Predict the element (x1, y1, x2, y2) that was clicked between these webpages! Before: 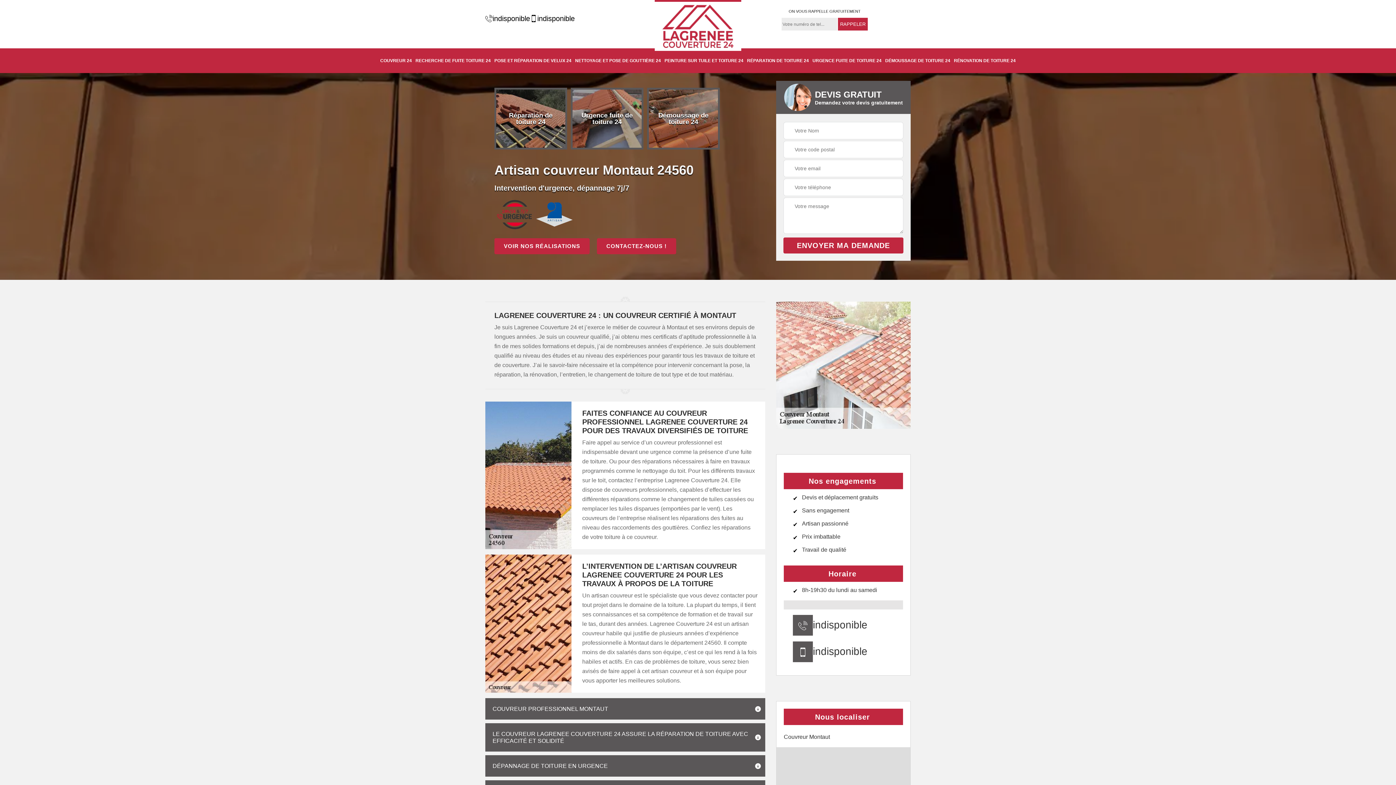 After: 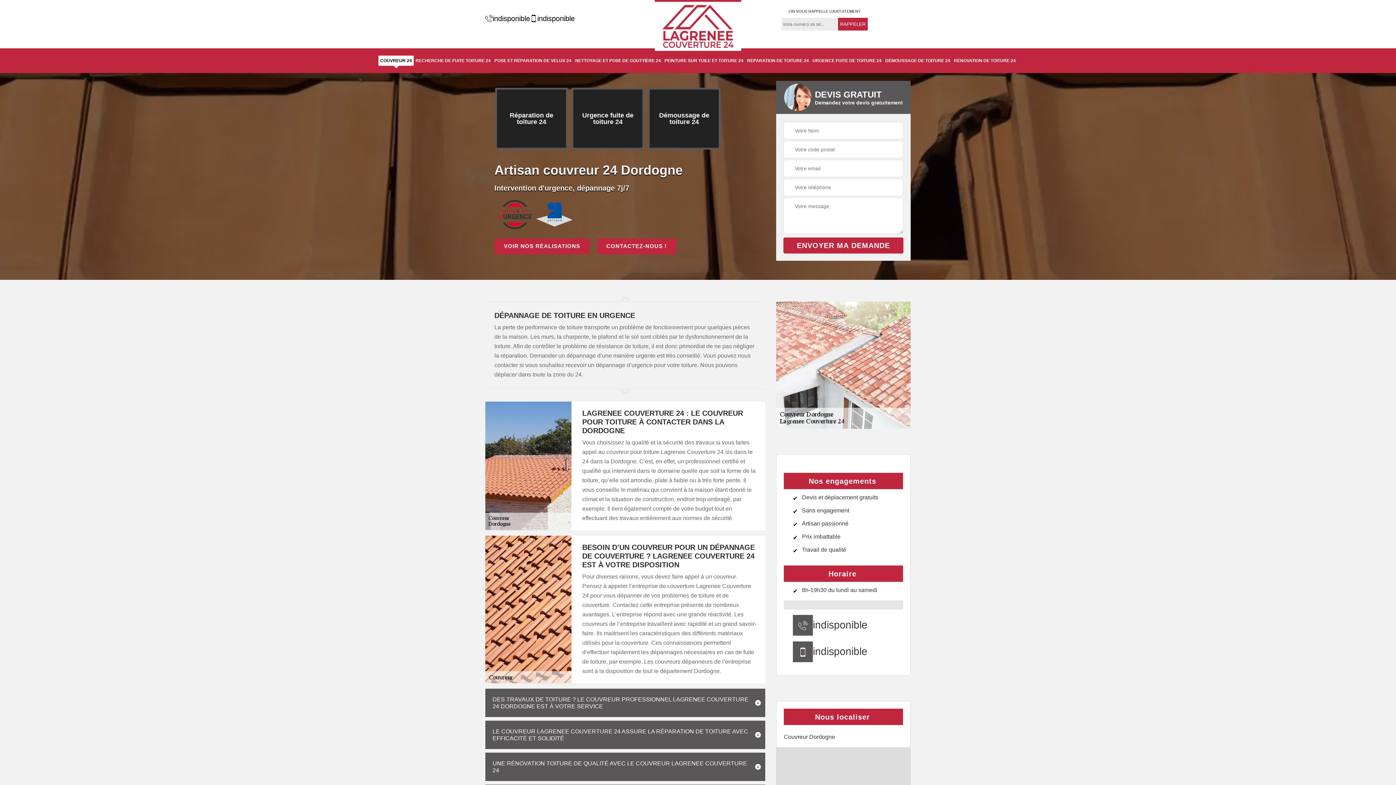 Action: label: Couvreur 24 bbox: (496, 89, 565, 147)